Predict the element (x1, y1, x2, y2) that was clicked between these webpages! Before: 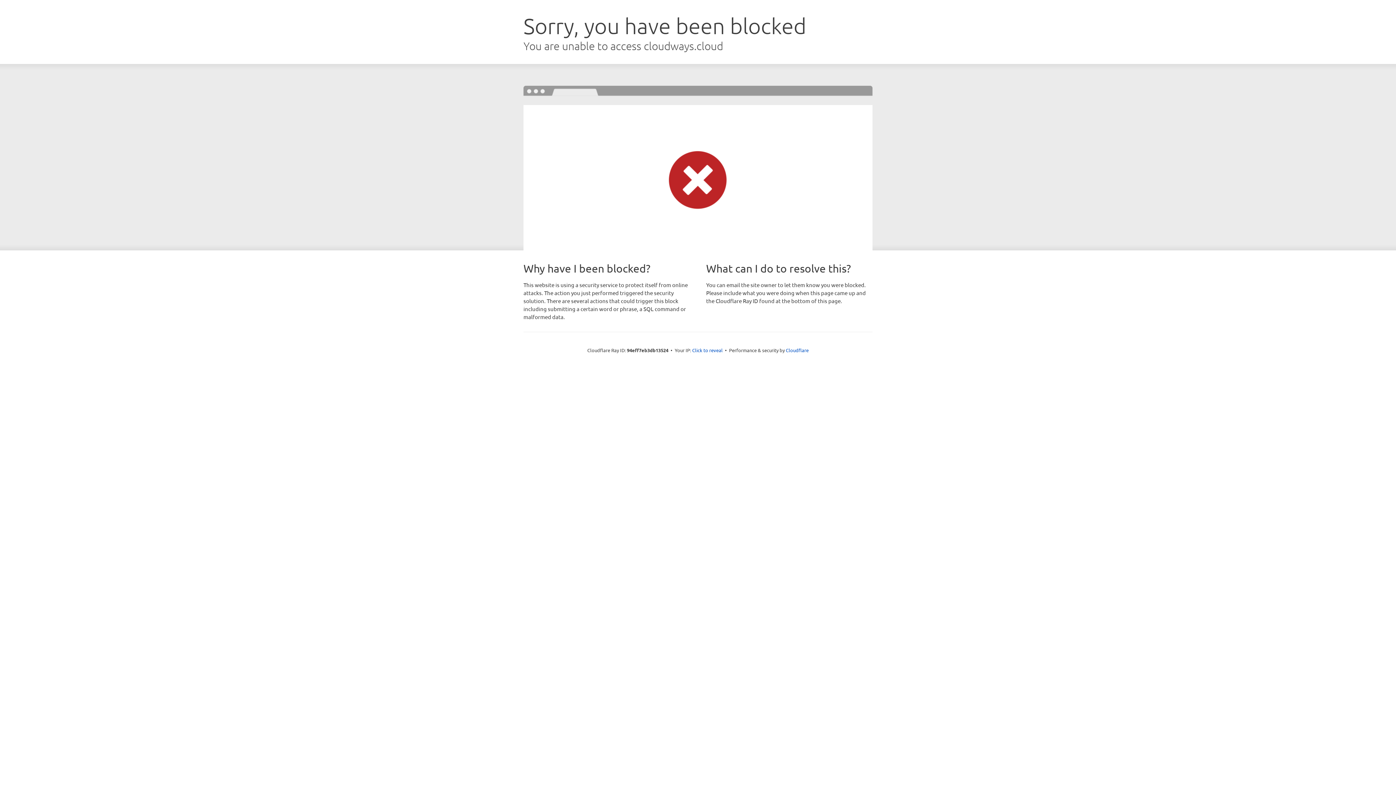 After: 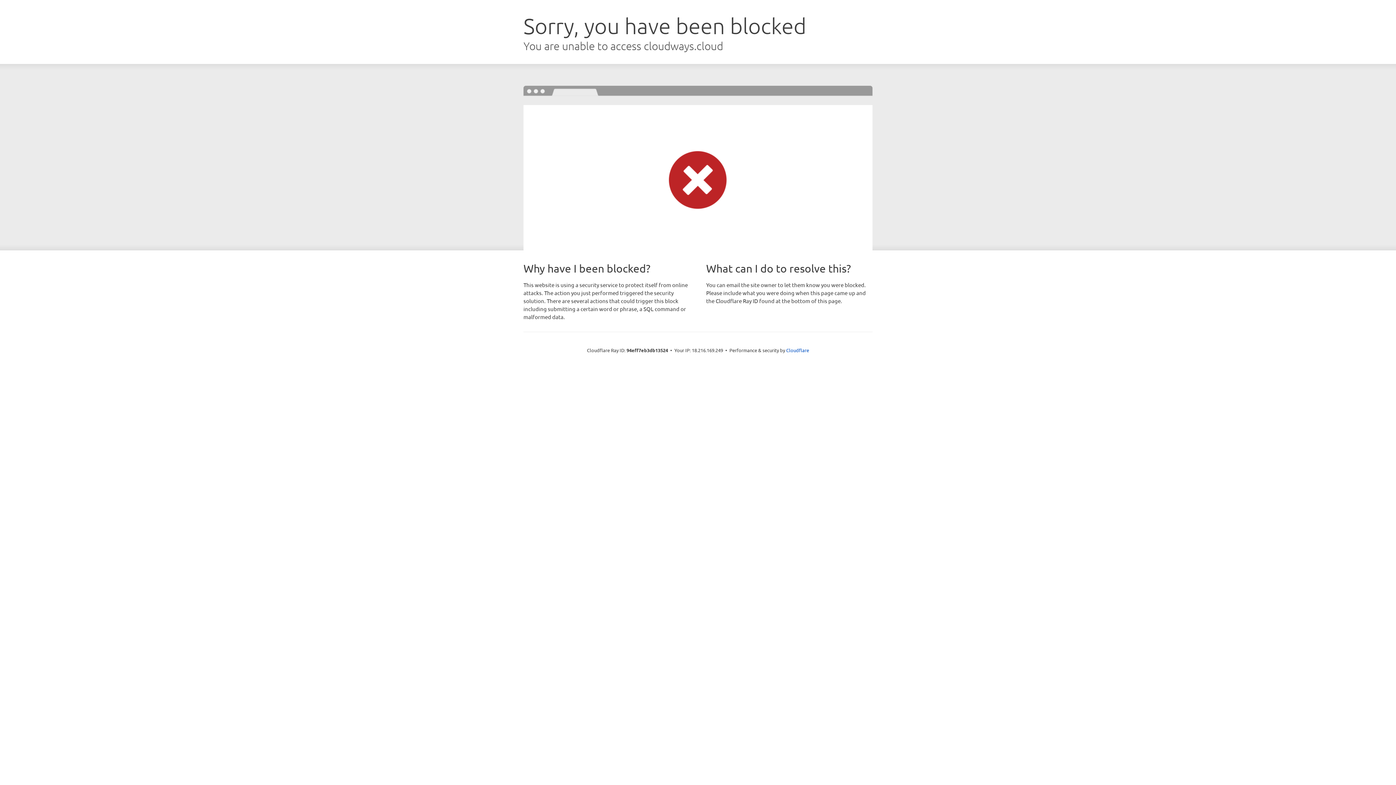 Action: bbox: (692, 346, 722, 353) label: Click to reveal